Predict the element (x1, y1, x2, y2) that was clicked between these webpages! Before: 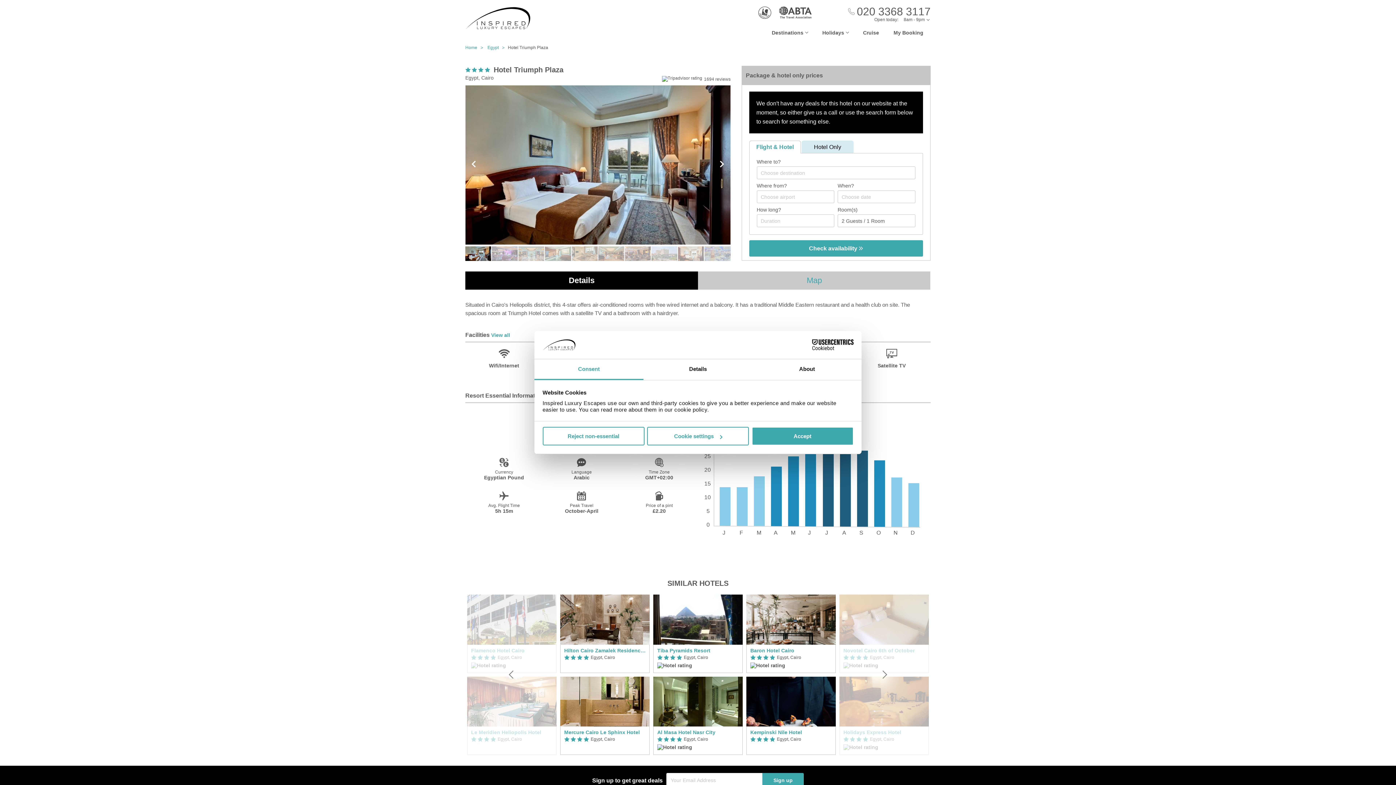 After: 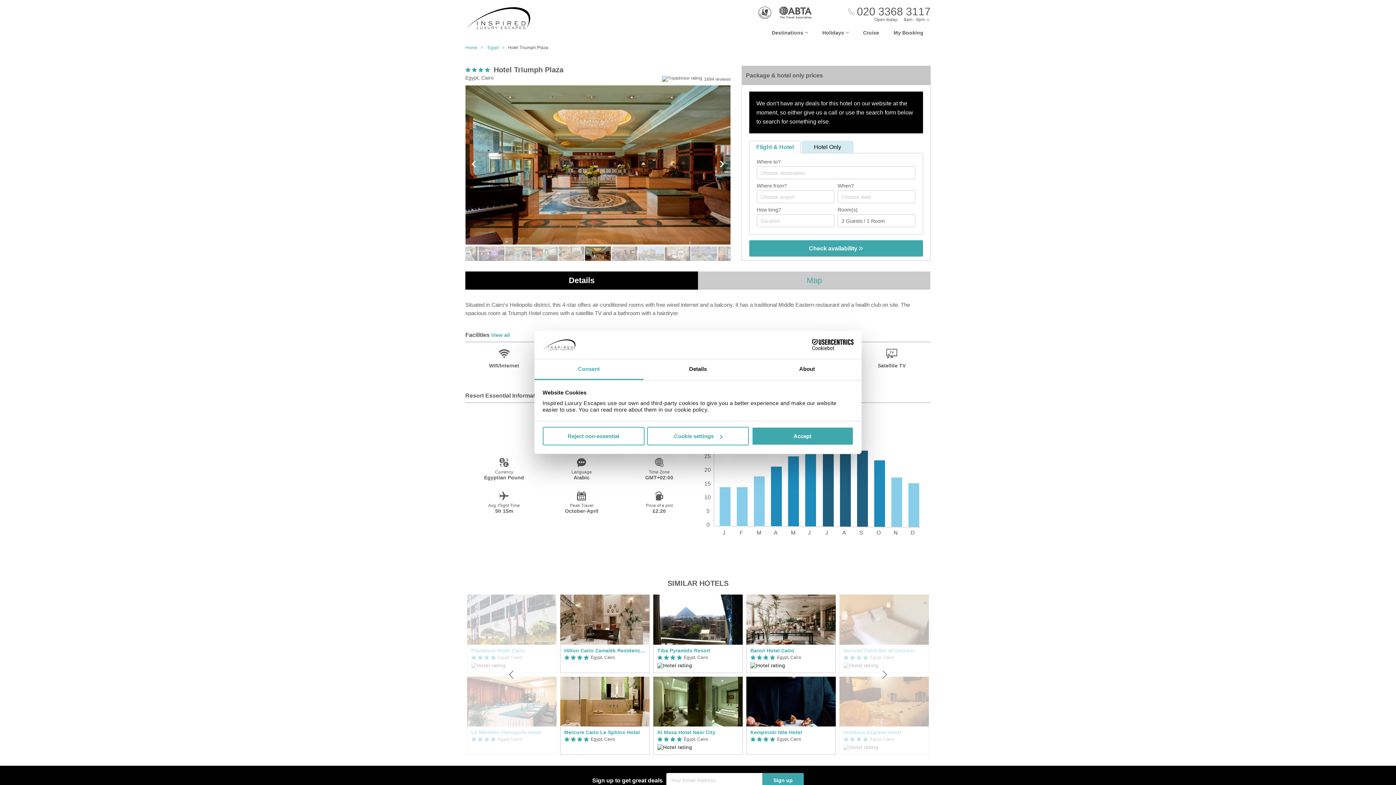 Action: bbox: (598, 246, 624, 261)